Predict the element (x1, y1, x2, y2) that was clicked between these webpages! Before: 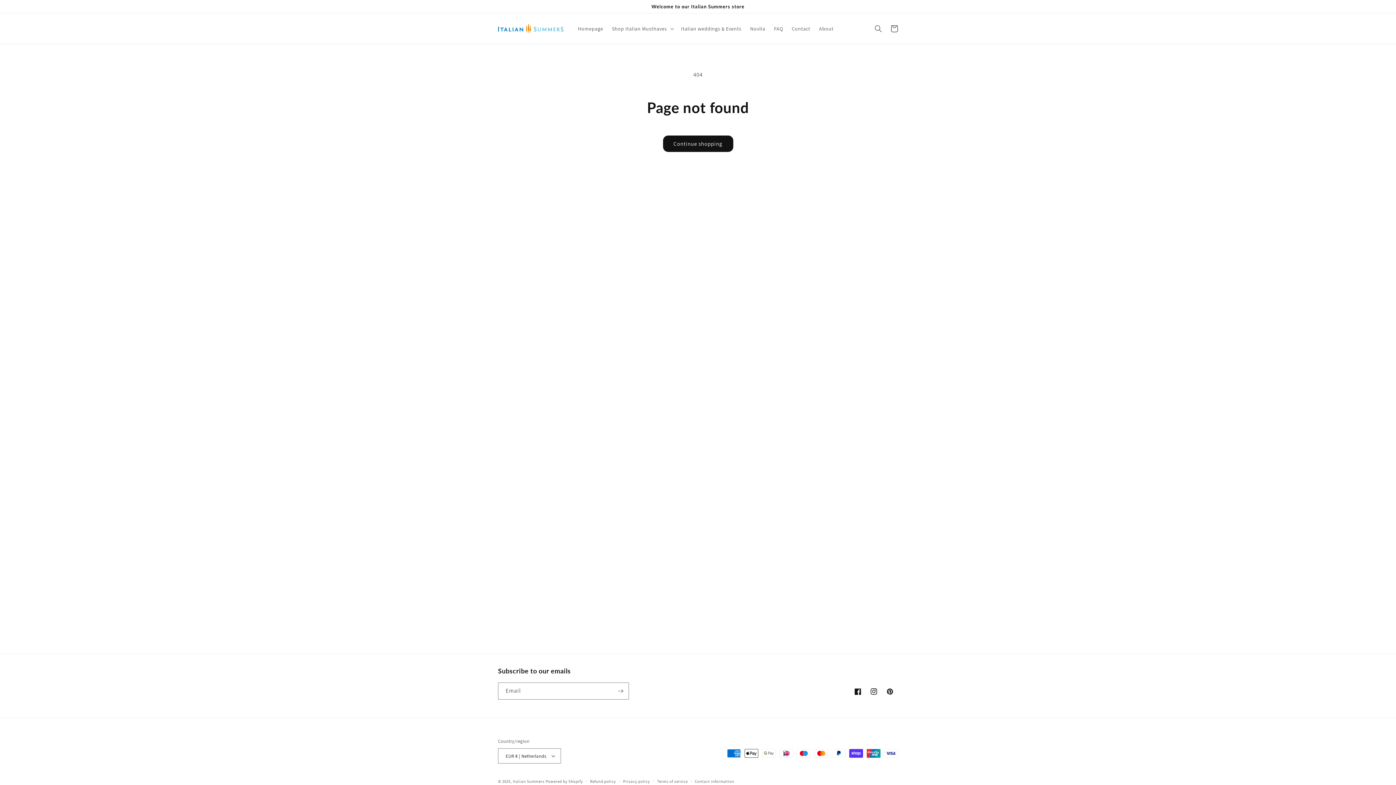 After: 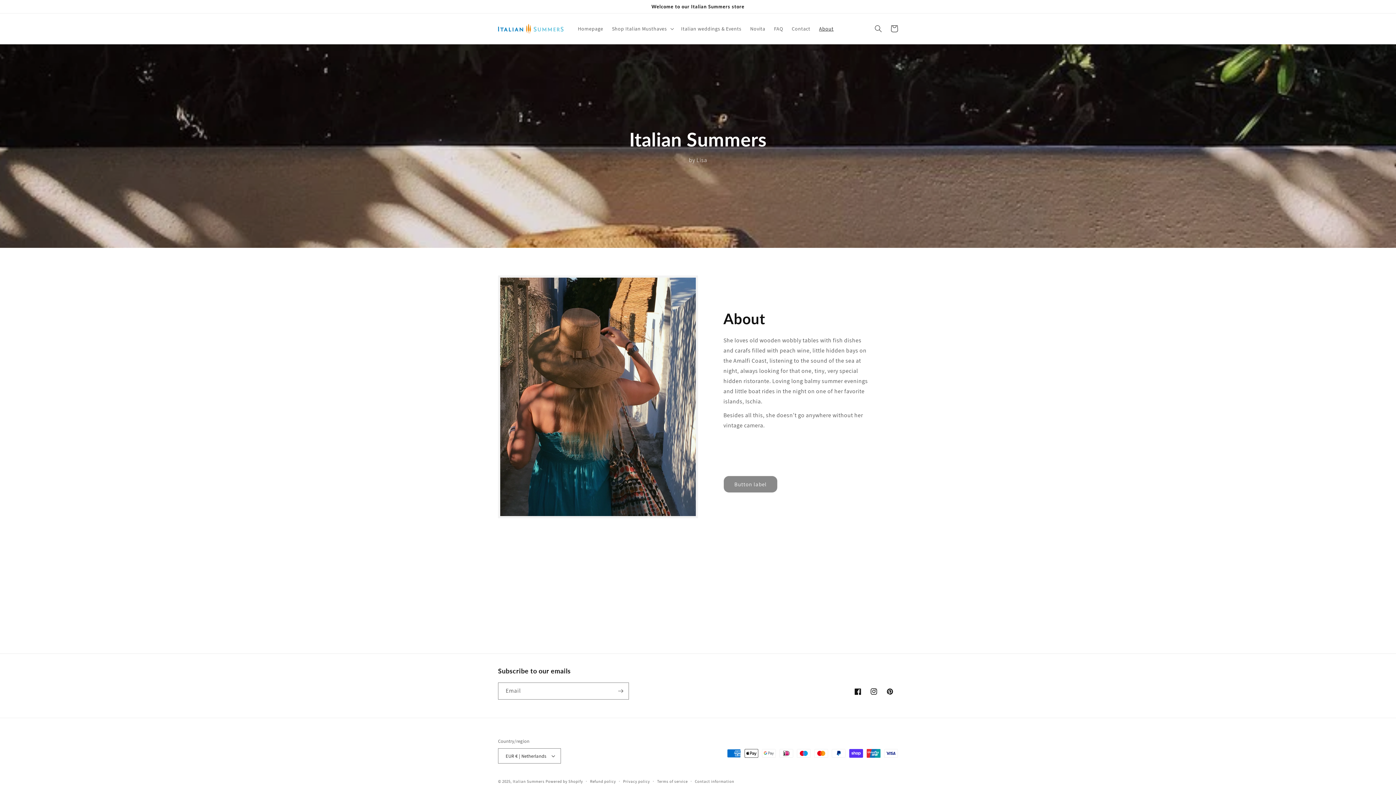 Action: bbox: (814, 21, 838, 36) label: About